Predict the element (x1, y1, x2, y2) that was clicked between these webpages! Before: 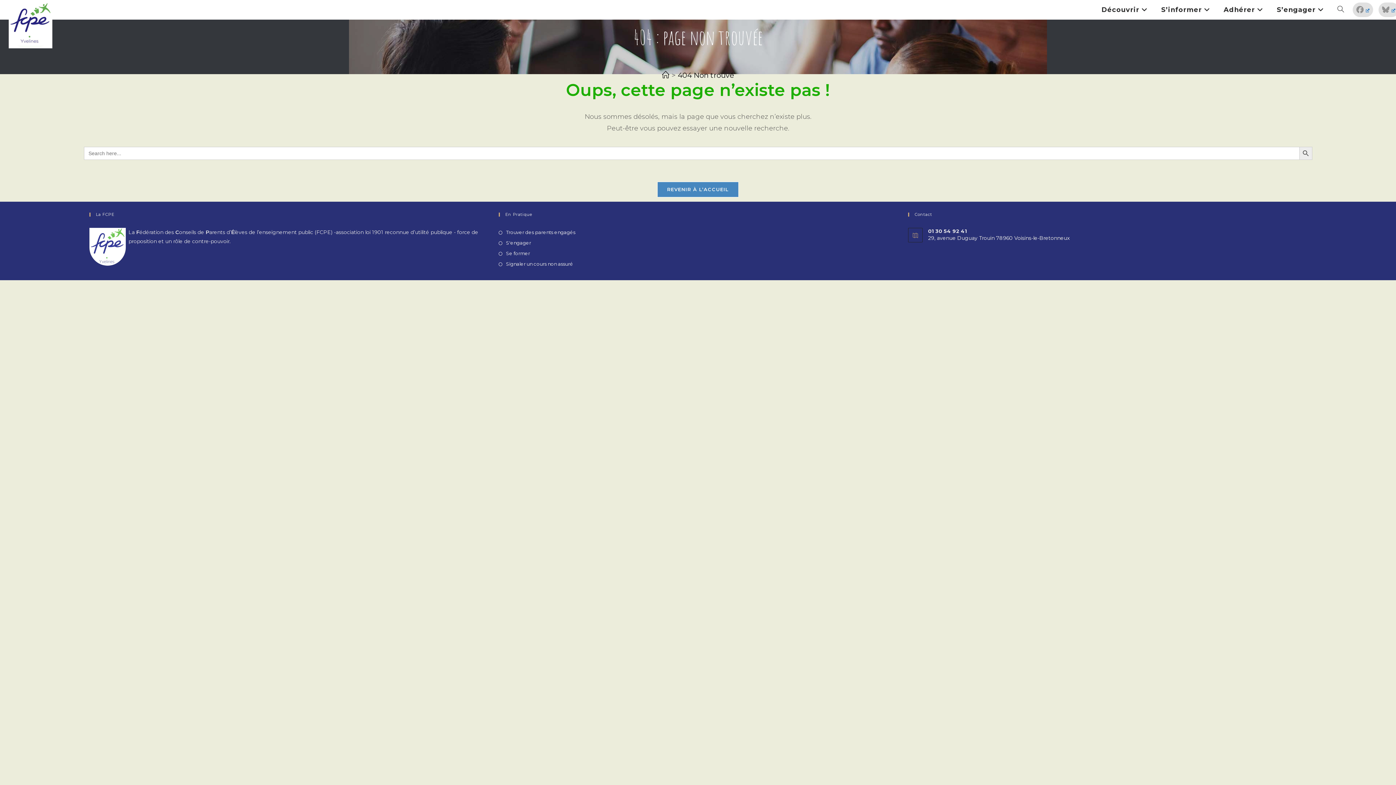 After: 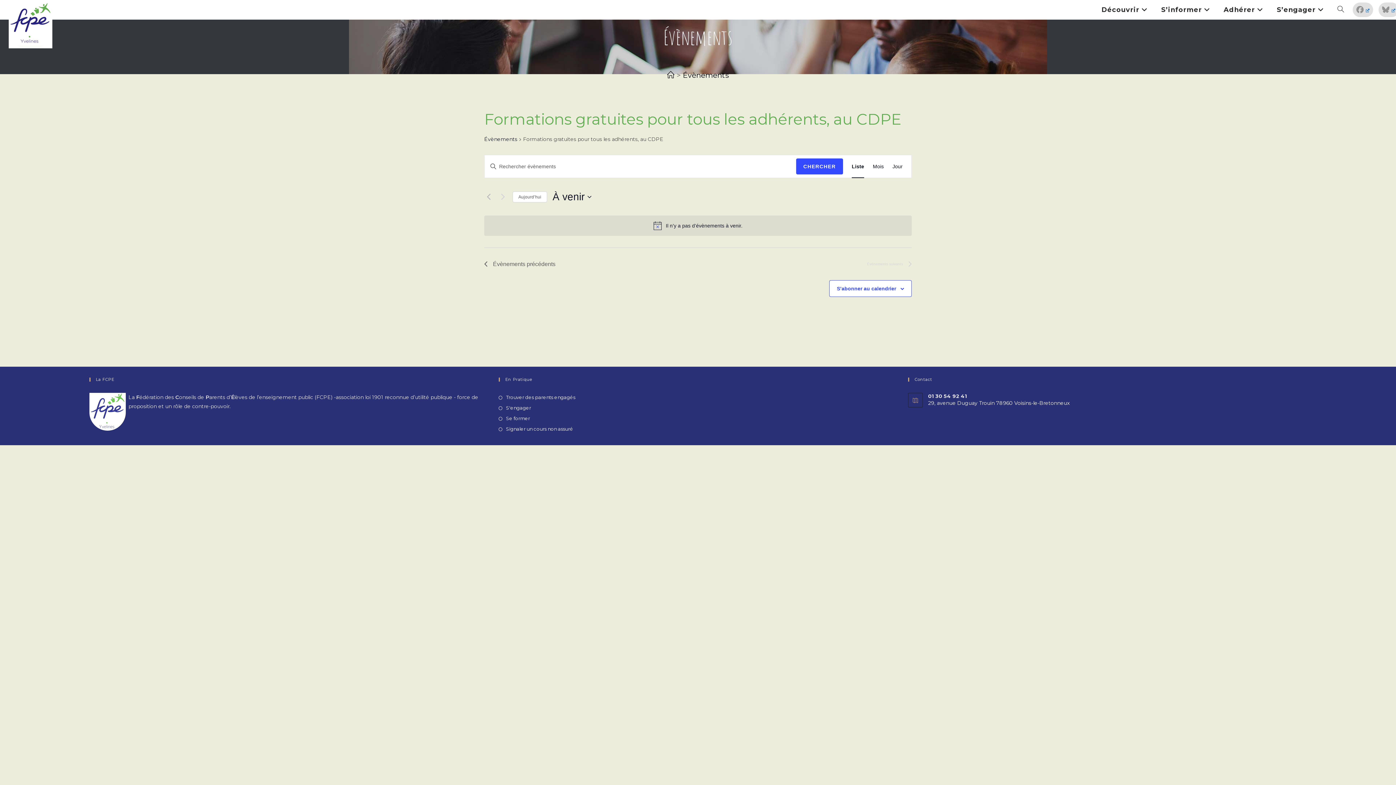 Action: bbox: (498, 249, 530, 257) label: Se former